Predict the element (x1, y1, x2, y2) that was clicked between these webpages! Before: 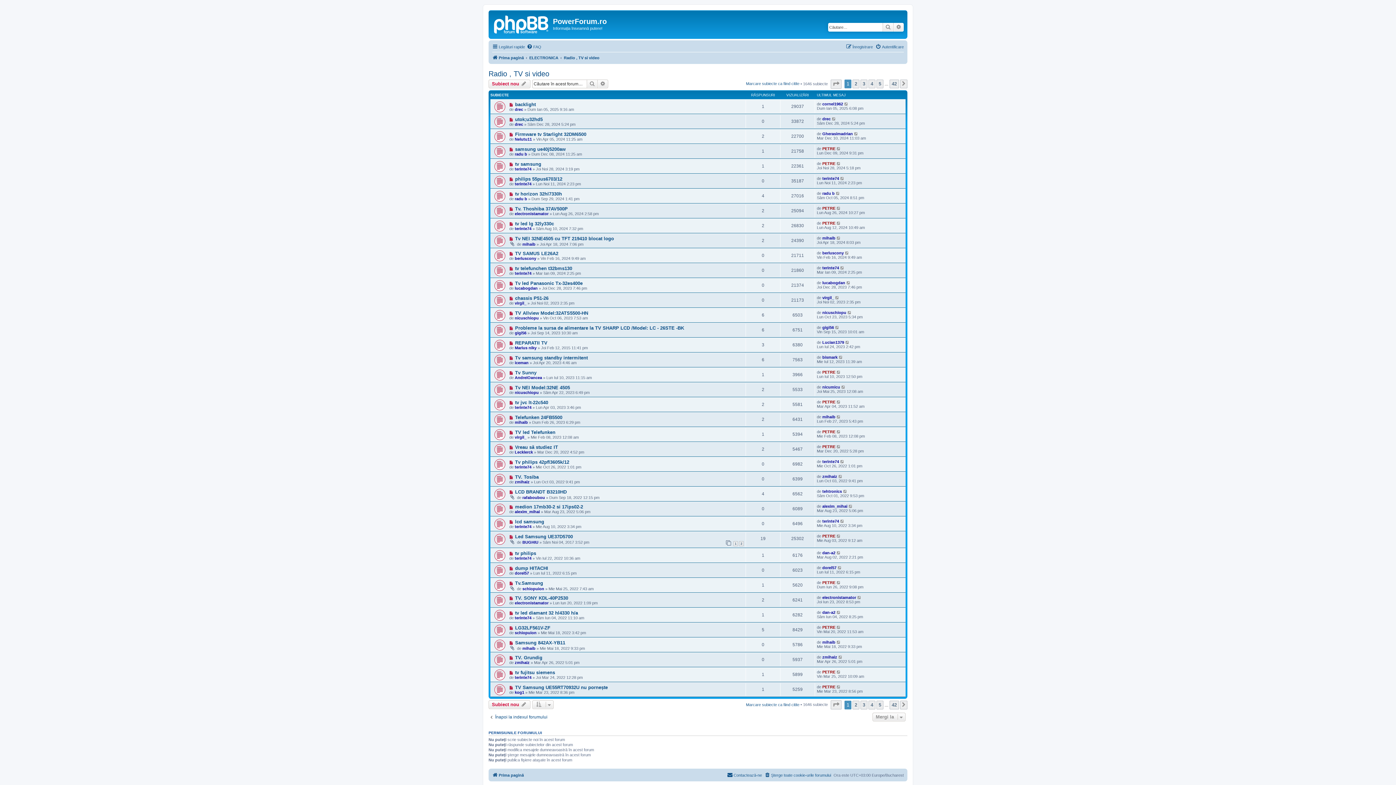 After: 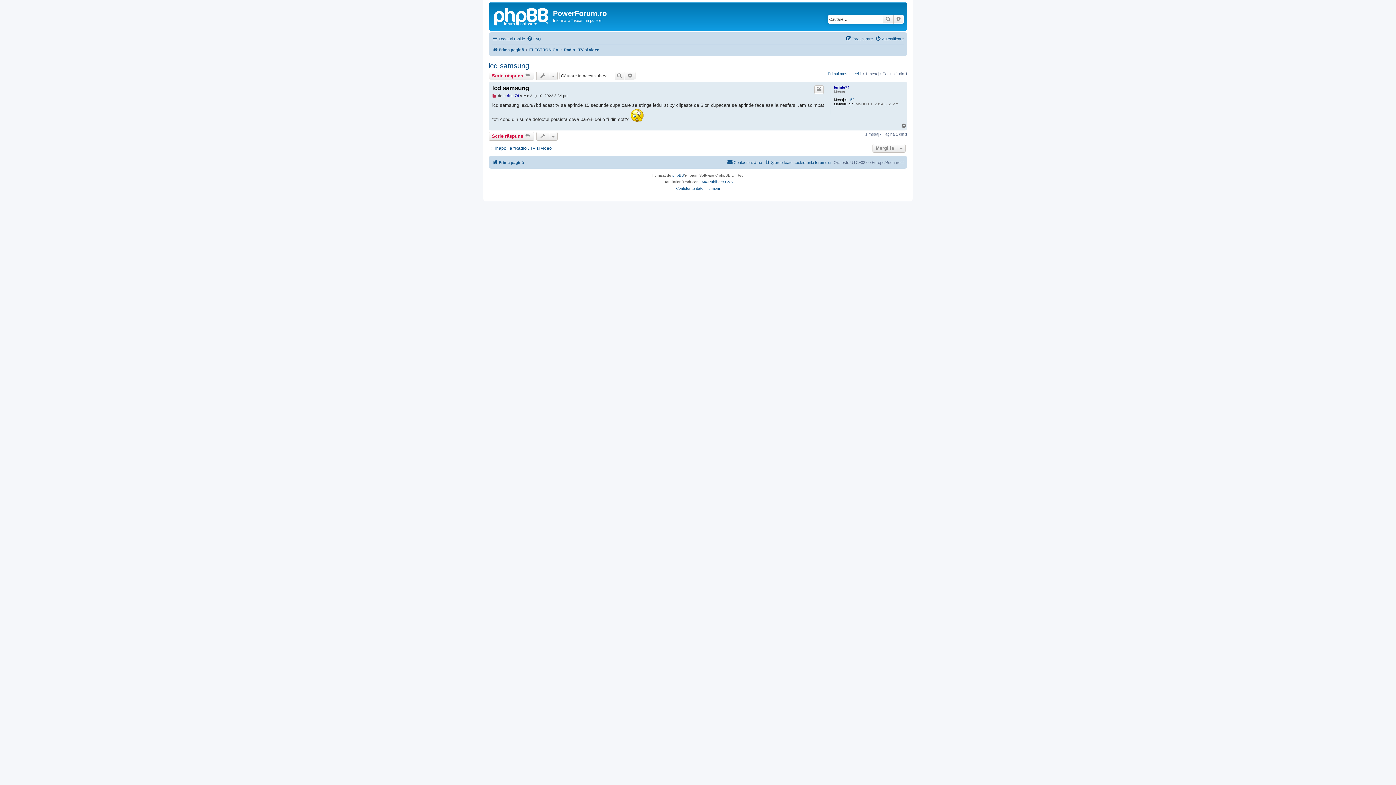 Action: bbox: (509, 519, 515, 524) label:  